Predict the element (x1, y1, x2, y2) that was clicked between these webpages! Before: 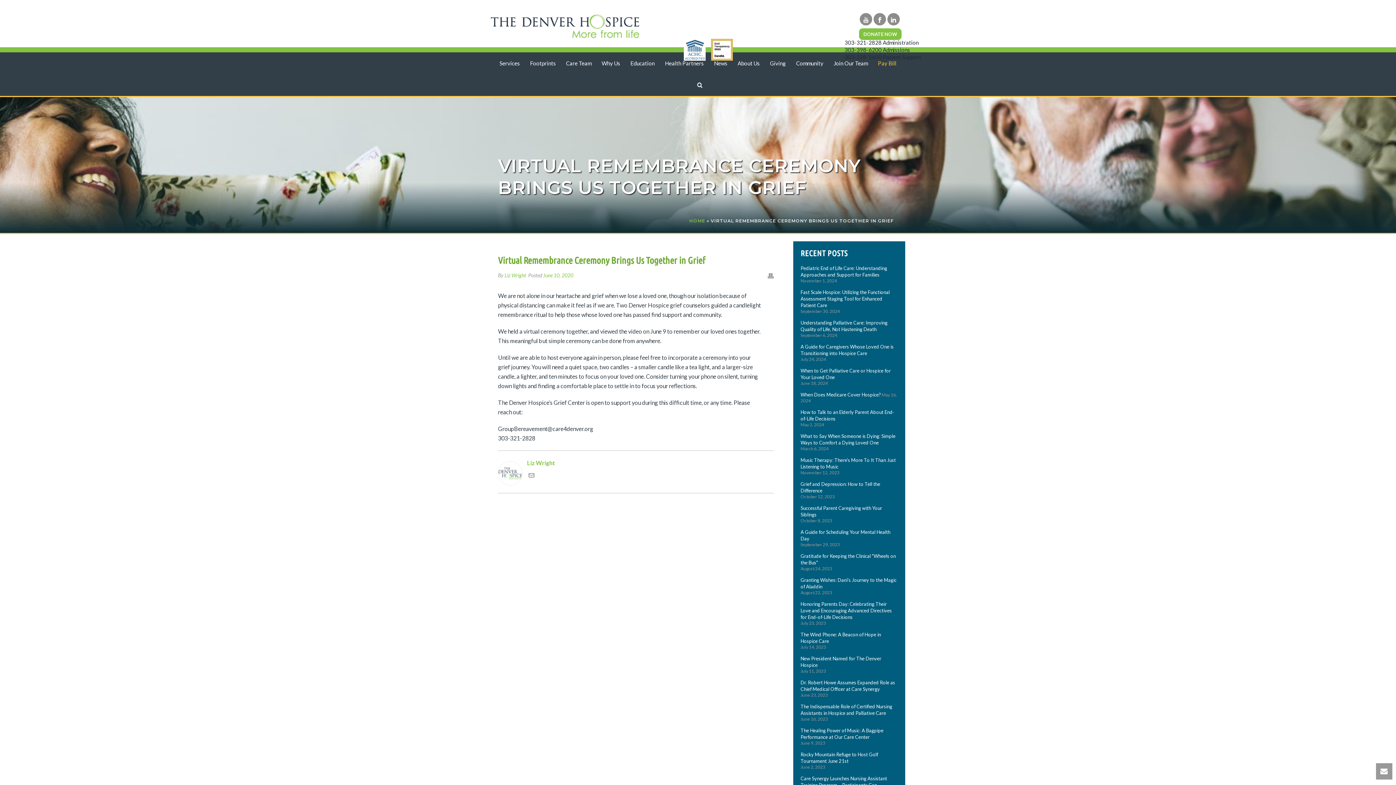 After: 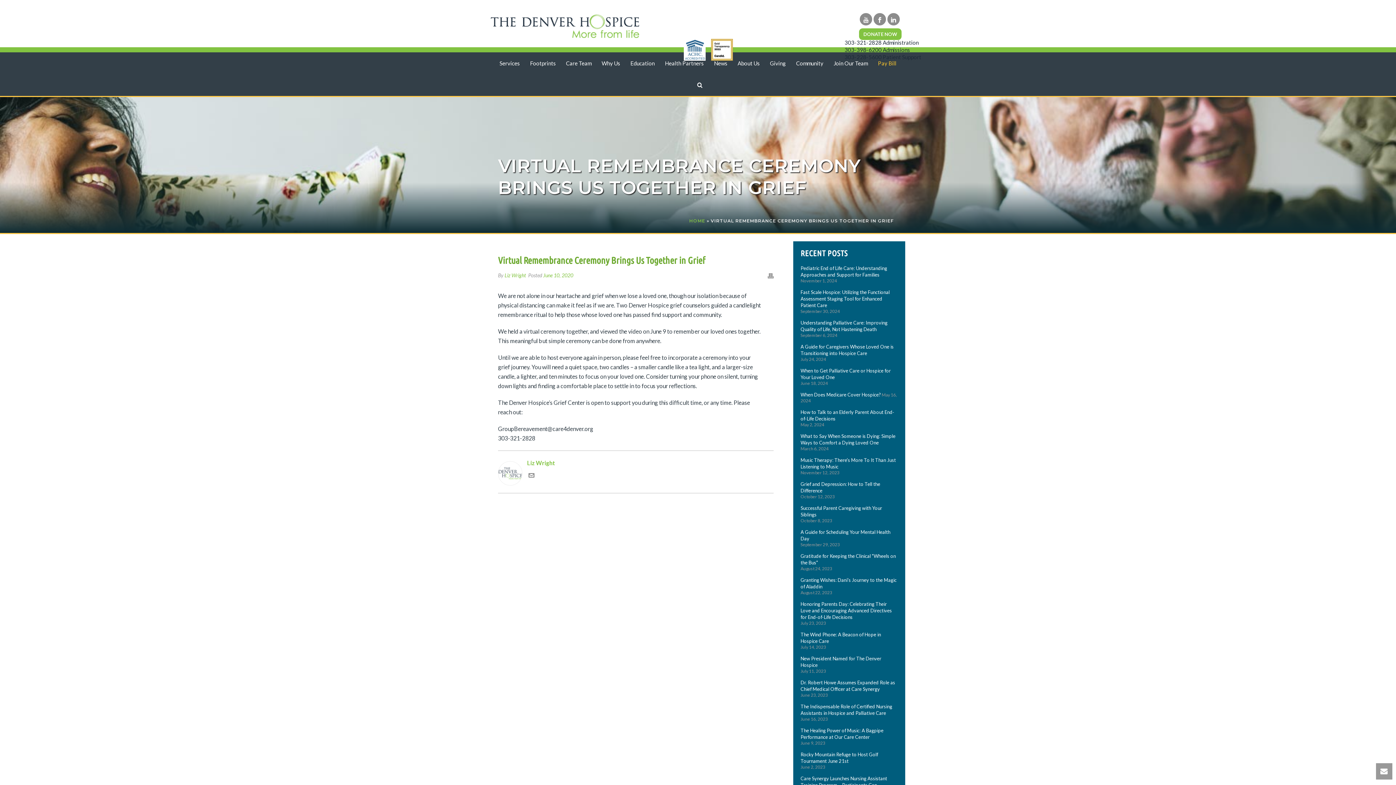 Action: bbox: (528, 472, 534, 479)